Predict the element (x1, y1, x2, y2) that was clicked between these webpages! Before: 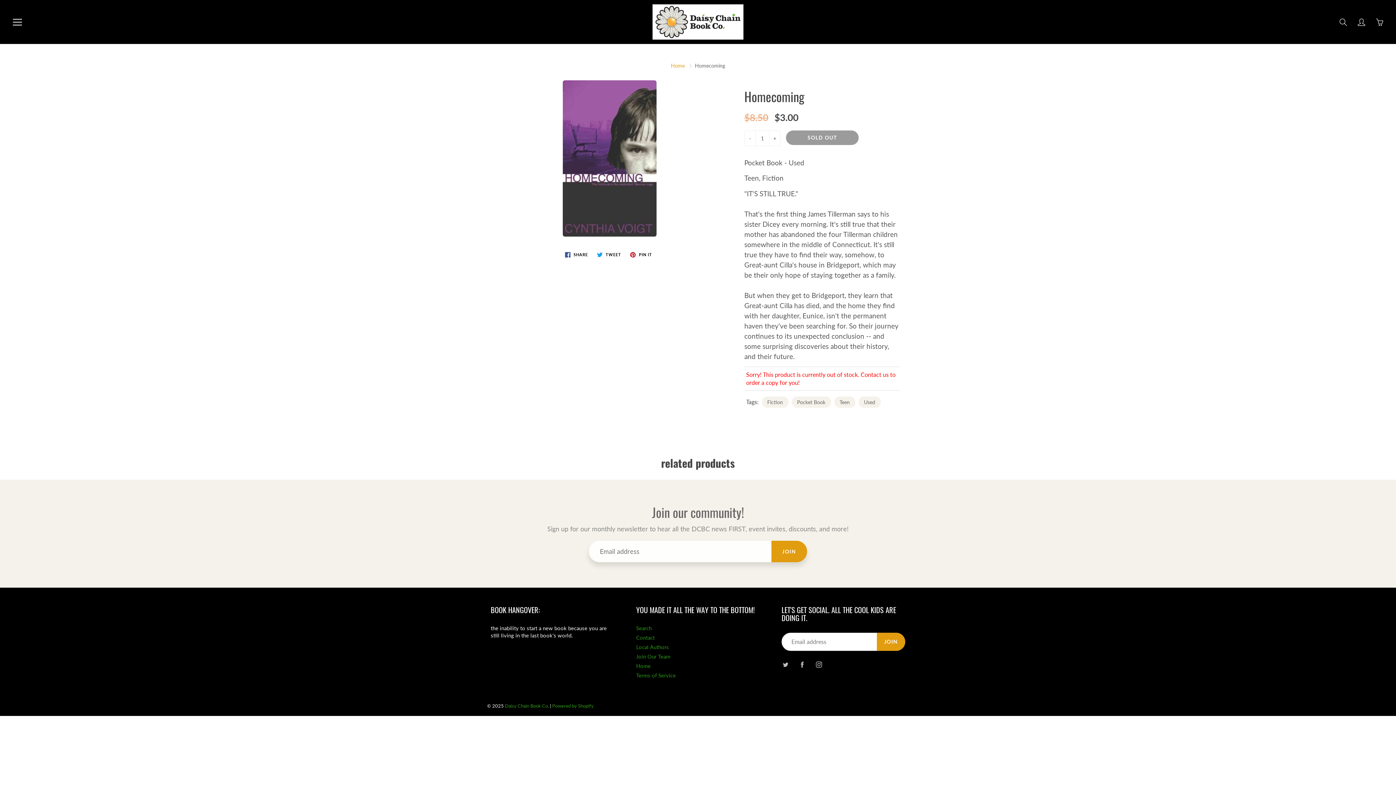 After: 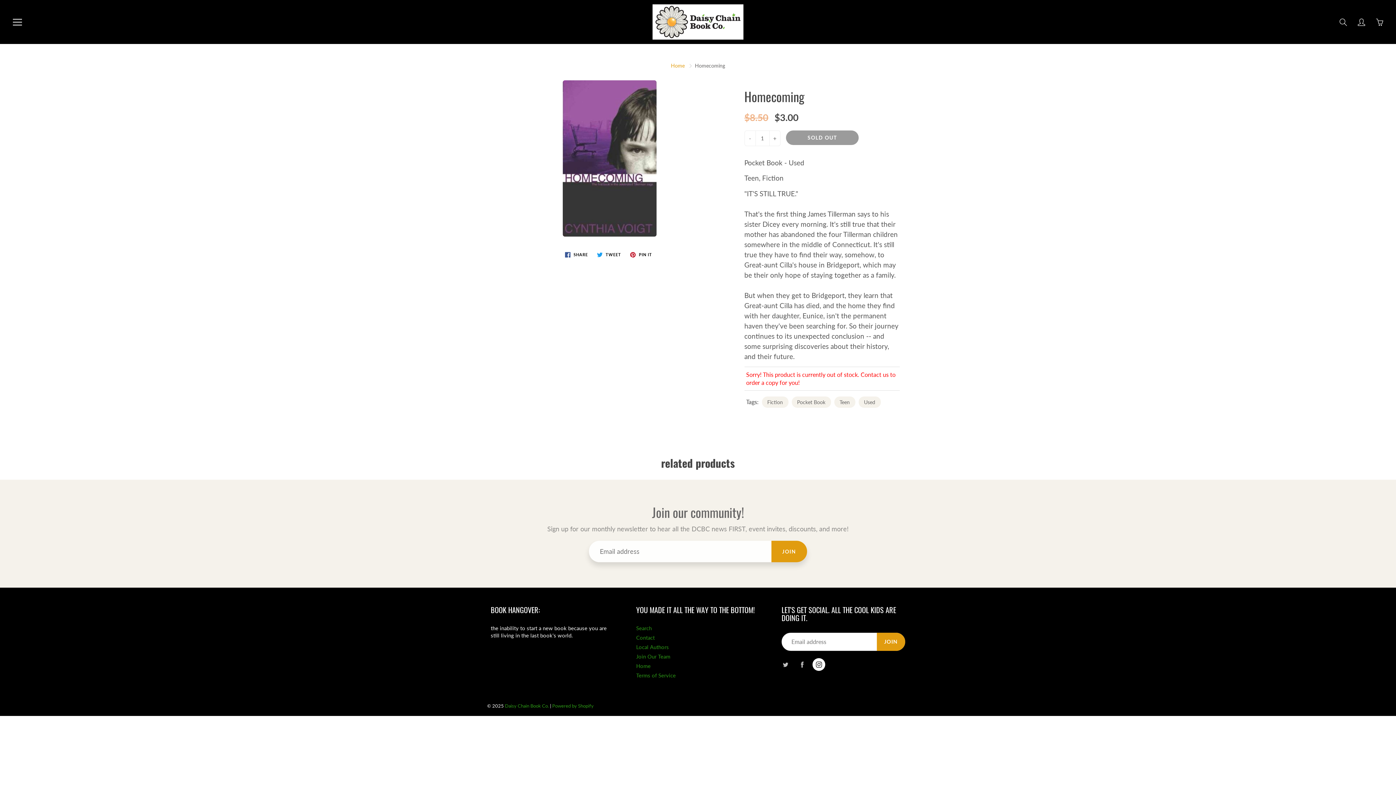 Action: bbox: (812, 658, 825, 671)